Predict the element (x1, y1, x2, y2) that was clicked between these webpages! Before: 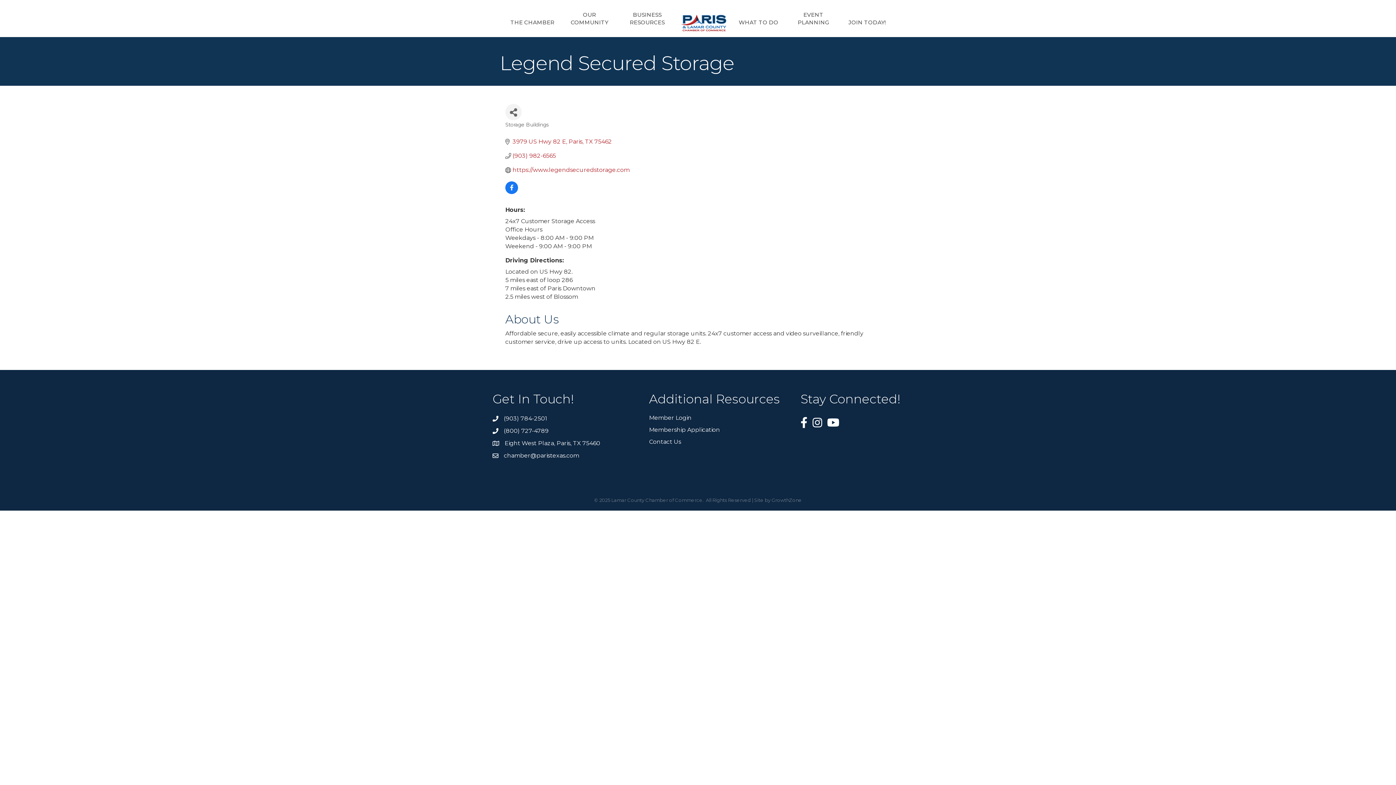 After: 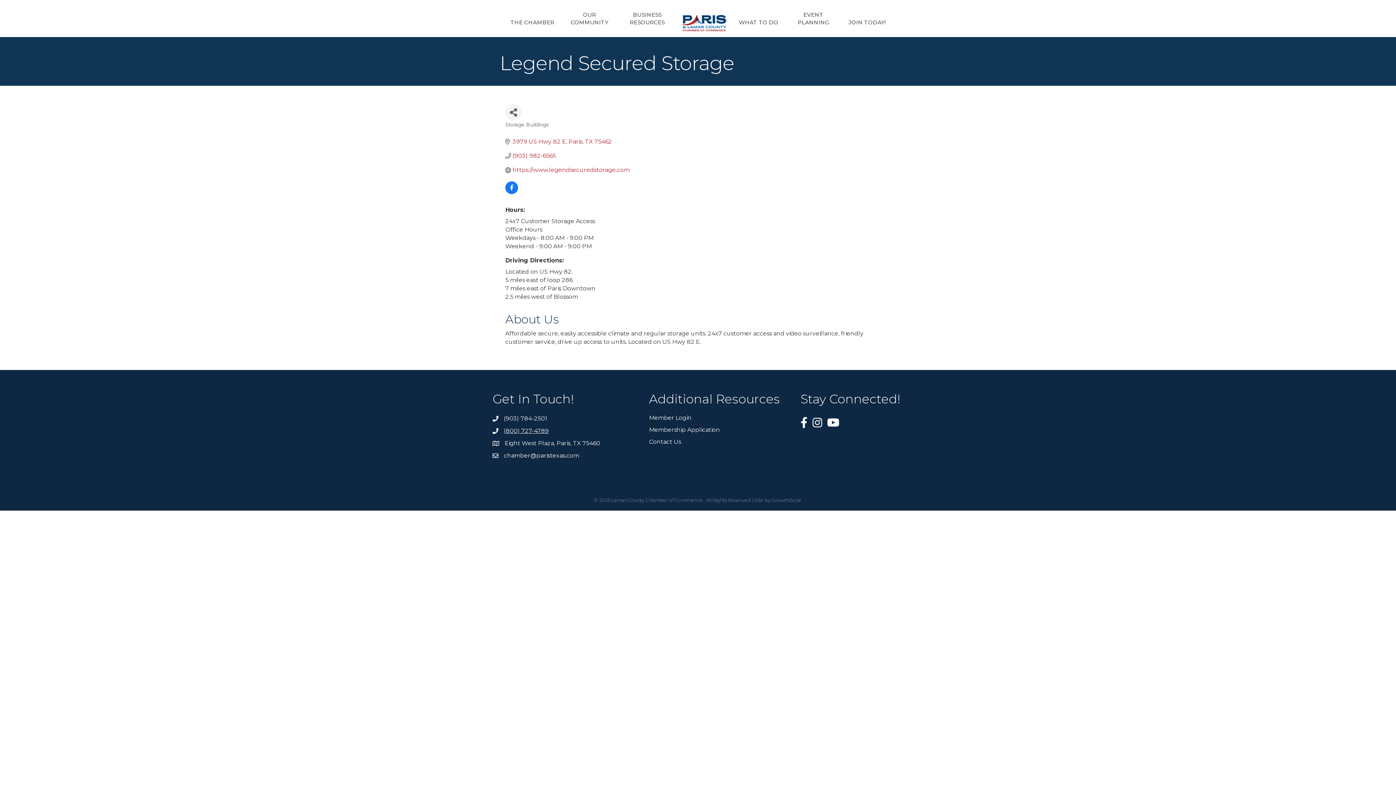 Action: label: (800) 727-4789 bbox: (504, 426, 548, 435)